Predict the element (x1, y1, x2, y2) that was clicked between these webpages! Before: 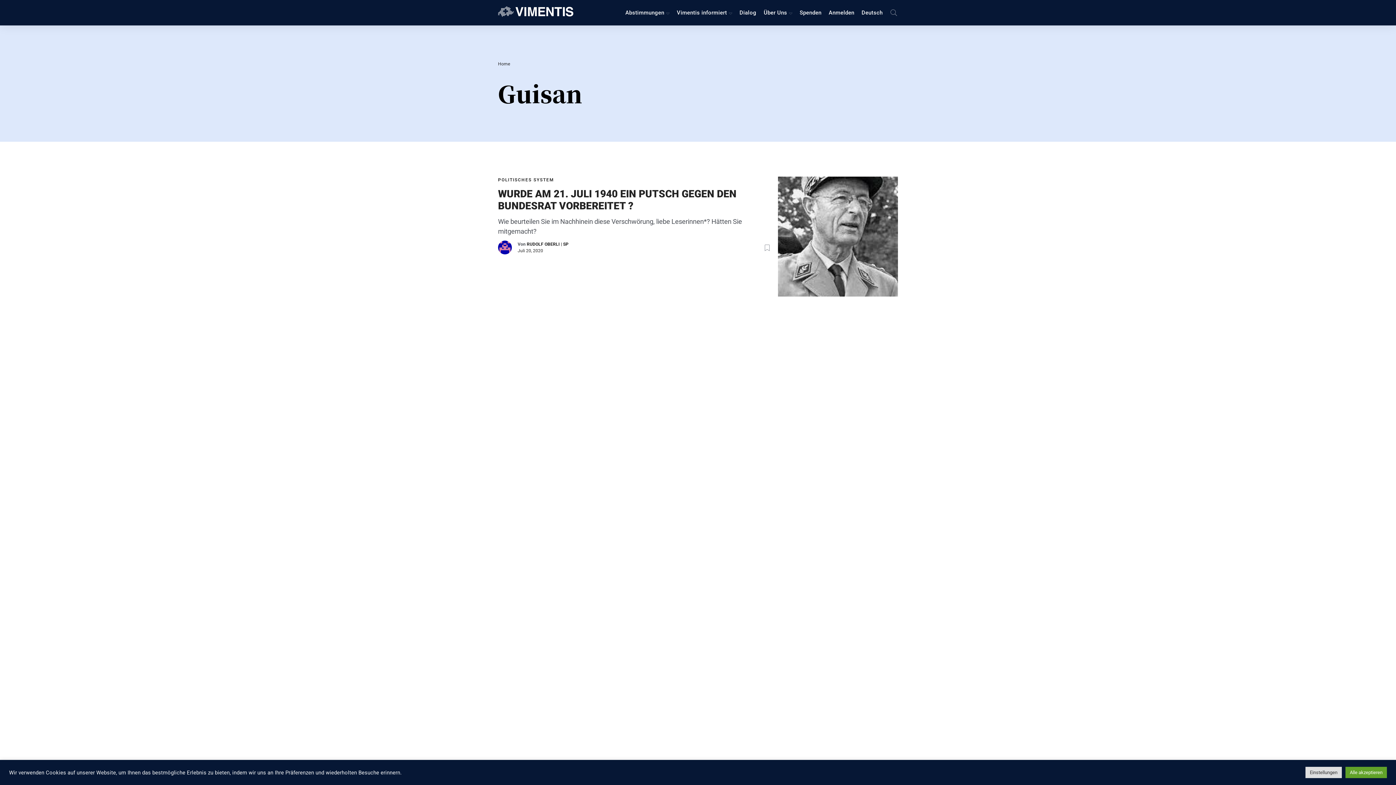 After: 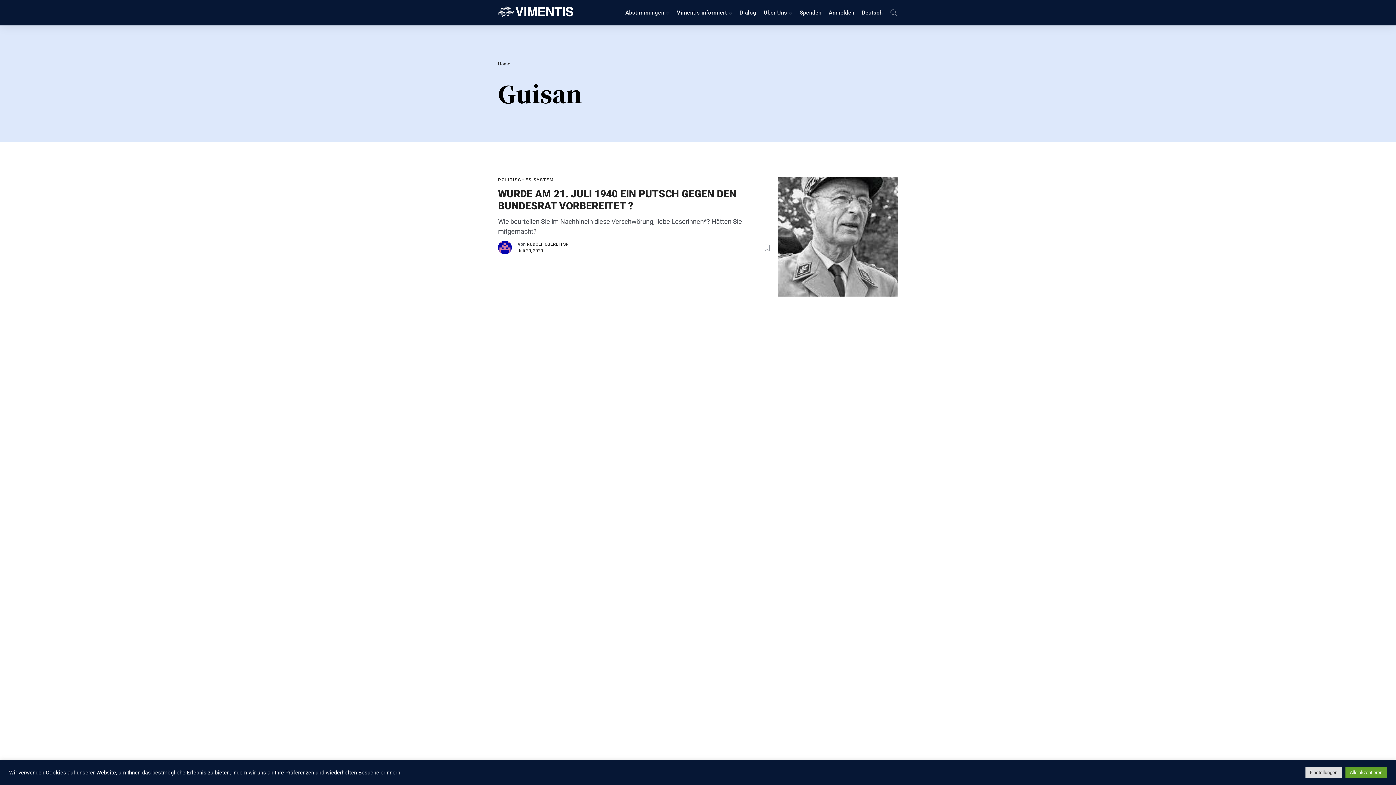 Action: label: Deutsch bbox: (858, 5, 886, 19)